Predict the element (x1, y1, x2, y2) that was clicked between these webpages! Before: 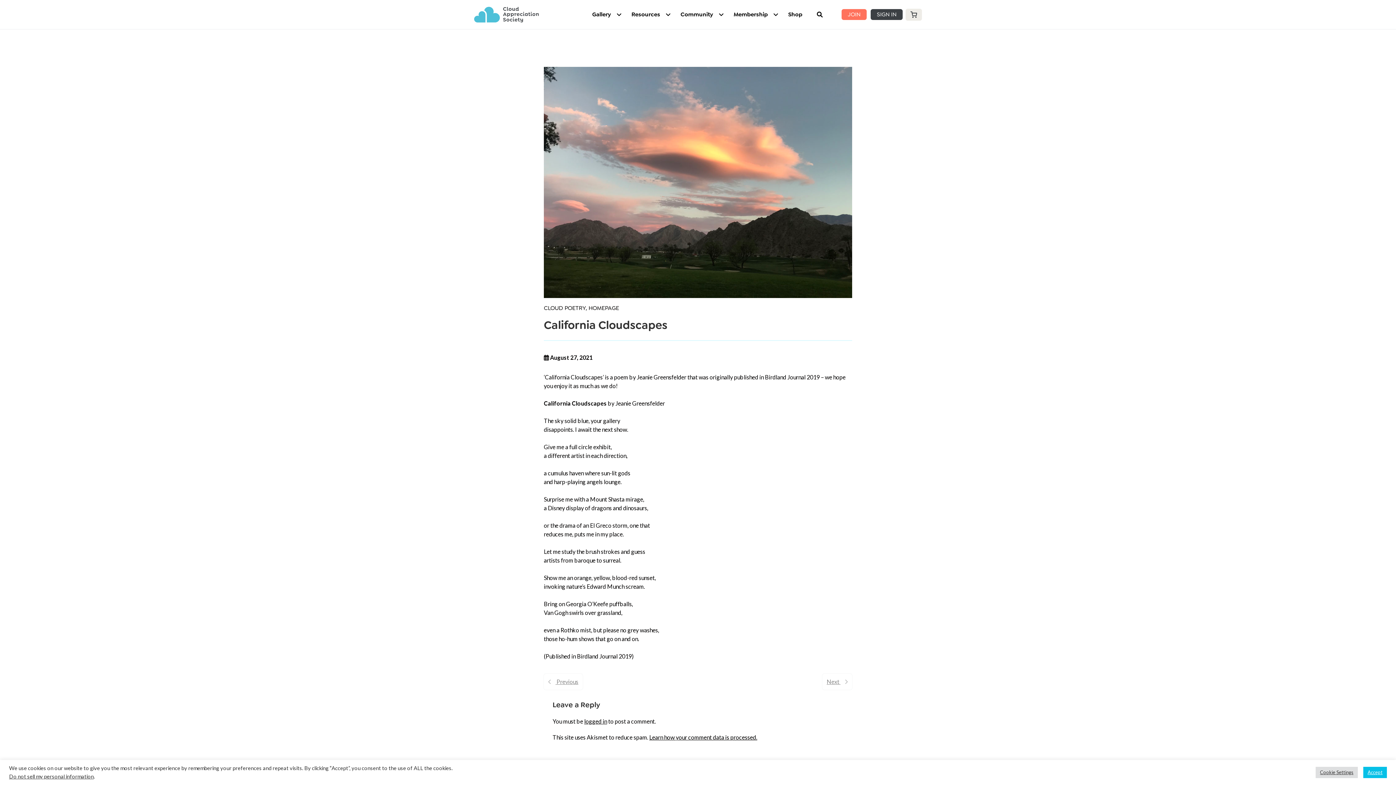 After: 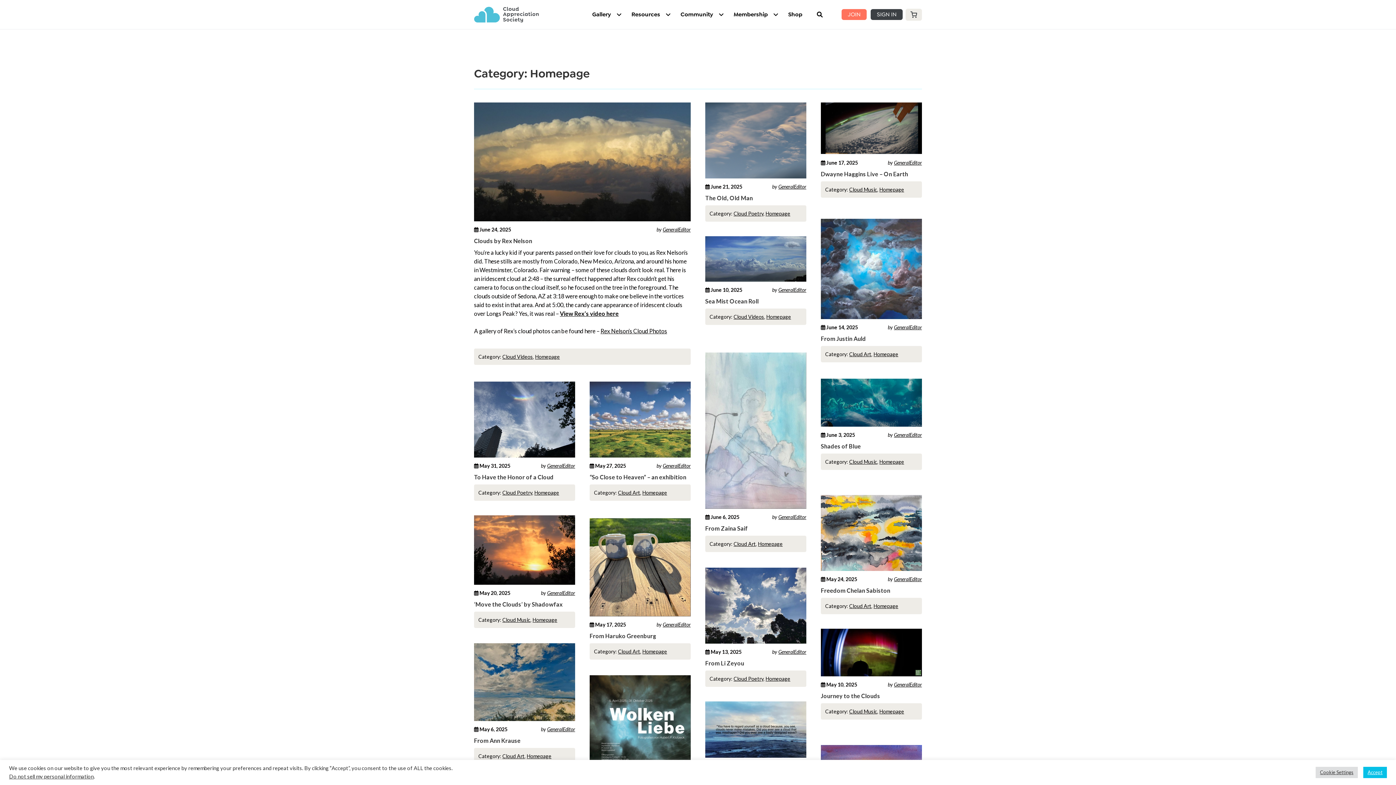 Action: bbox: (588, 304, 619, 312) label: HOMEPAGE